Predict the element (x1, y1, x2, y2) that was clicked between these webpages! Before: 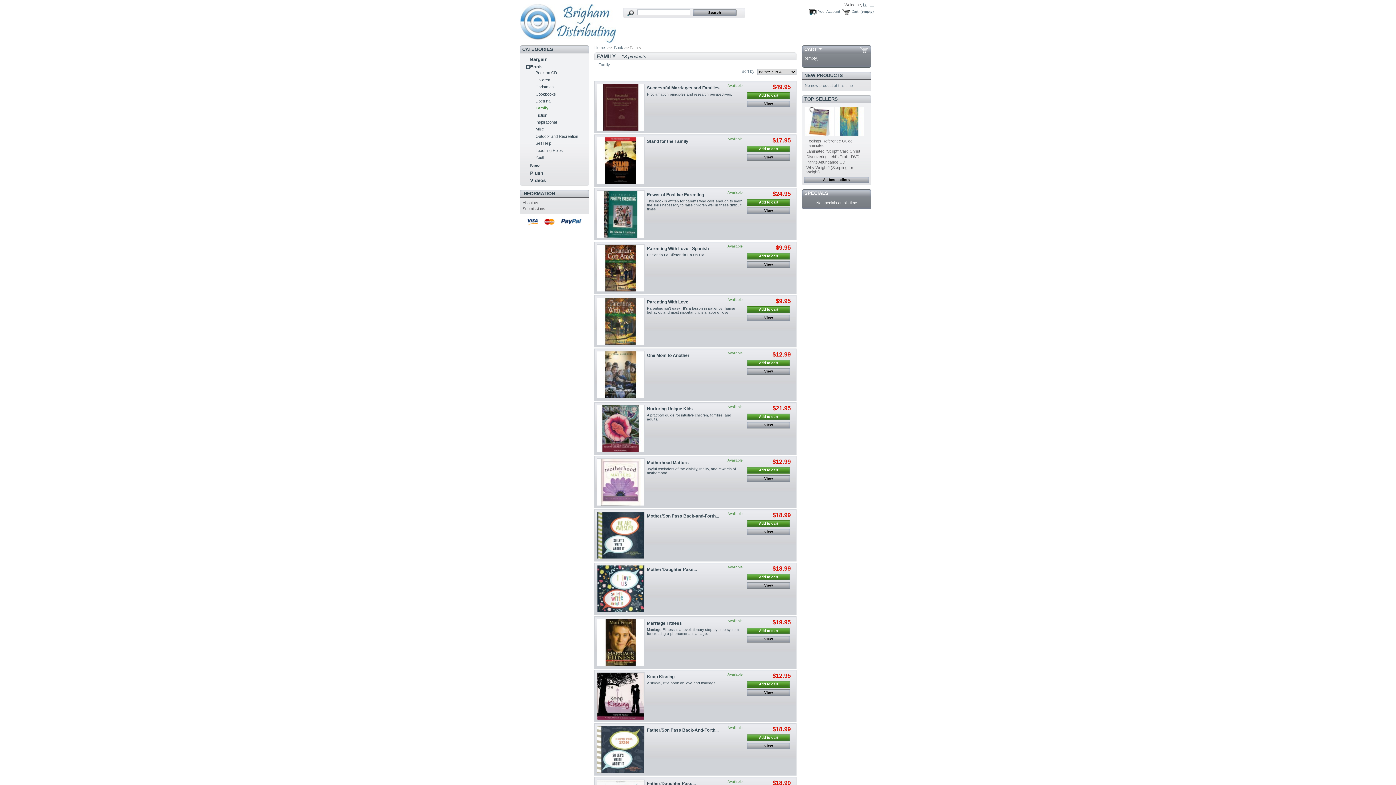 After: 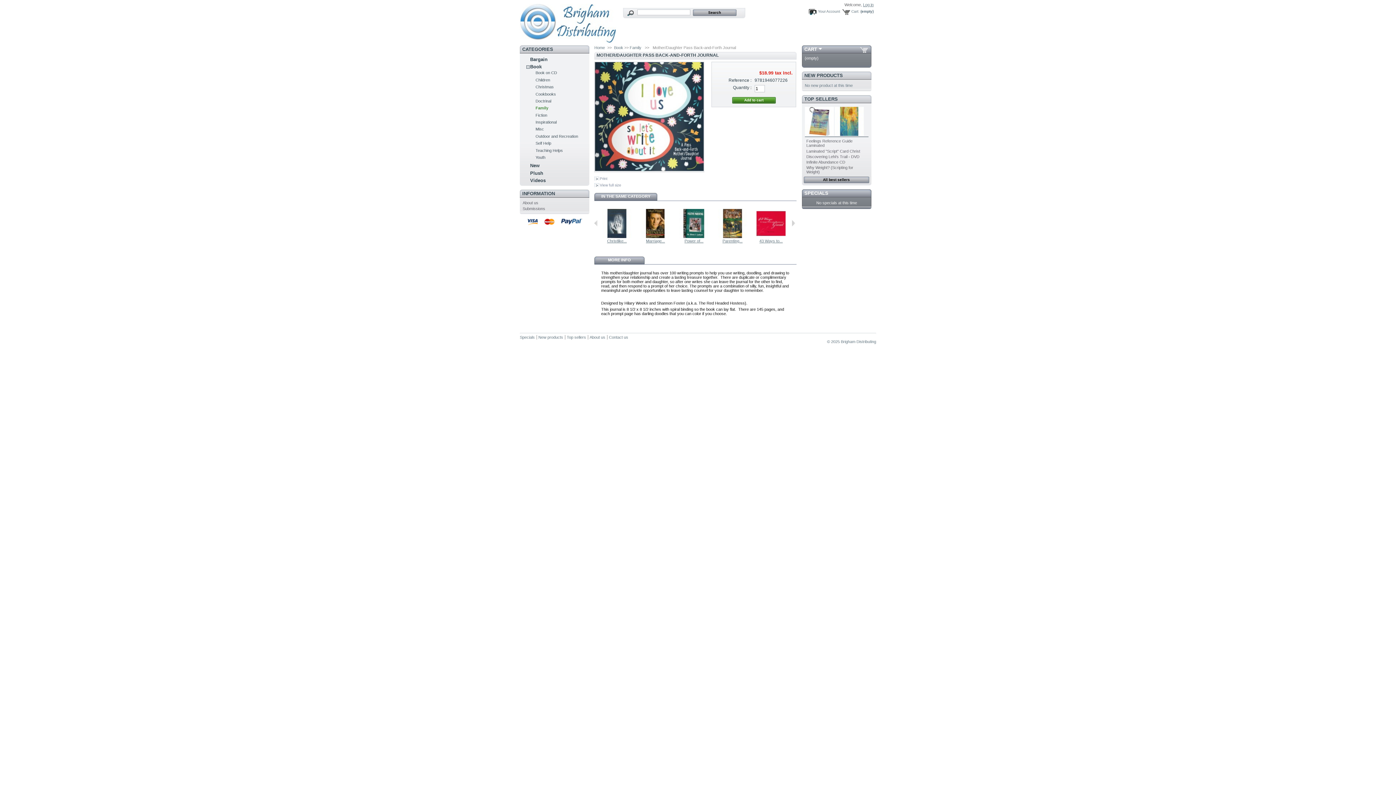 Action: bbox: (746, 582, 790, 589) label: View